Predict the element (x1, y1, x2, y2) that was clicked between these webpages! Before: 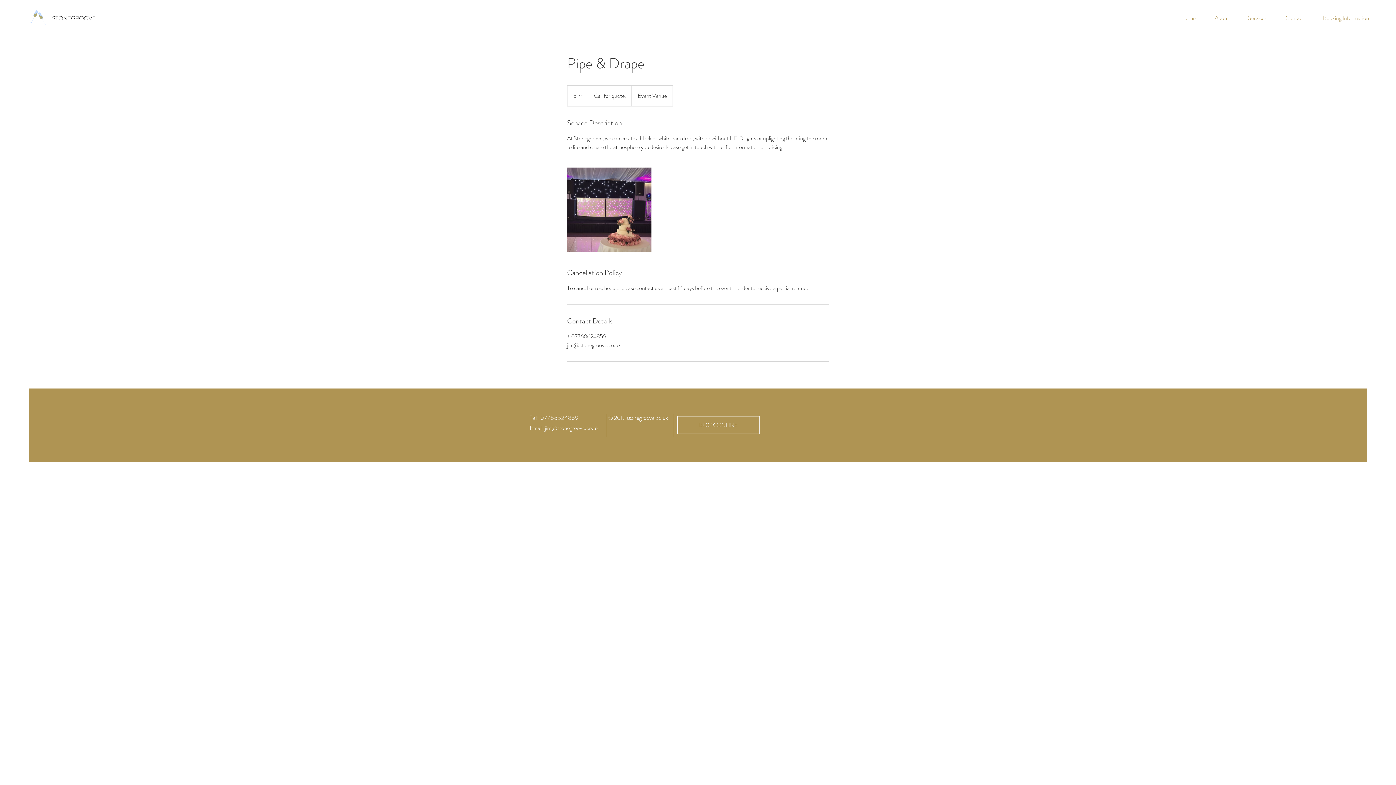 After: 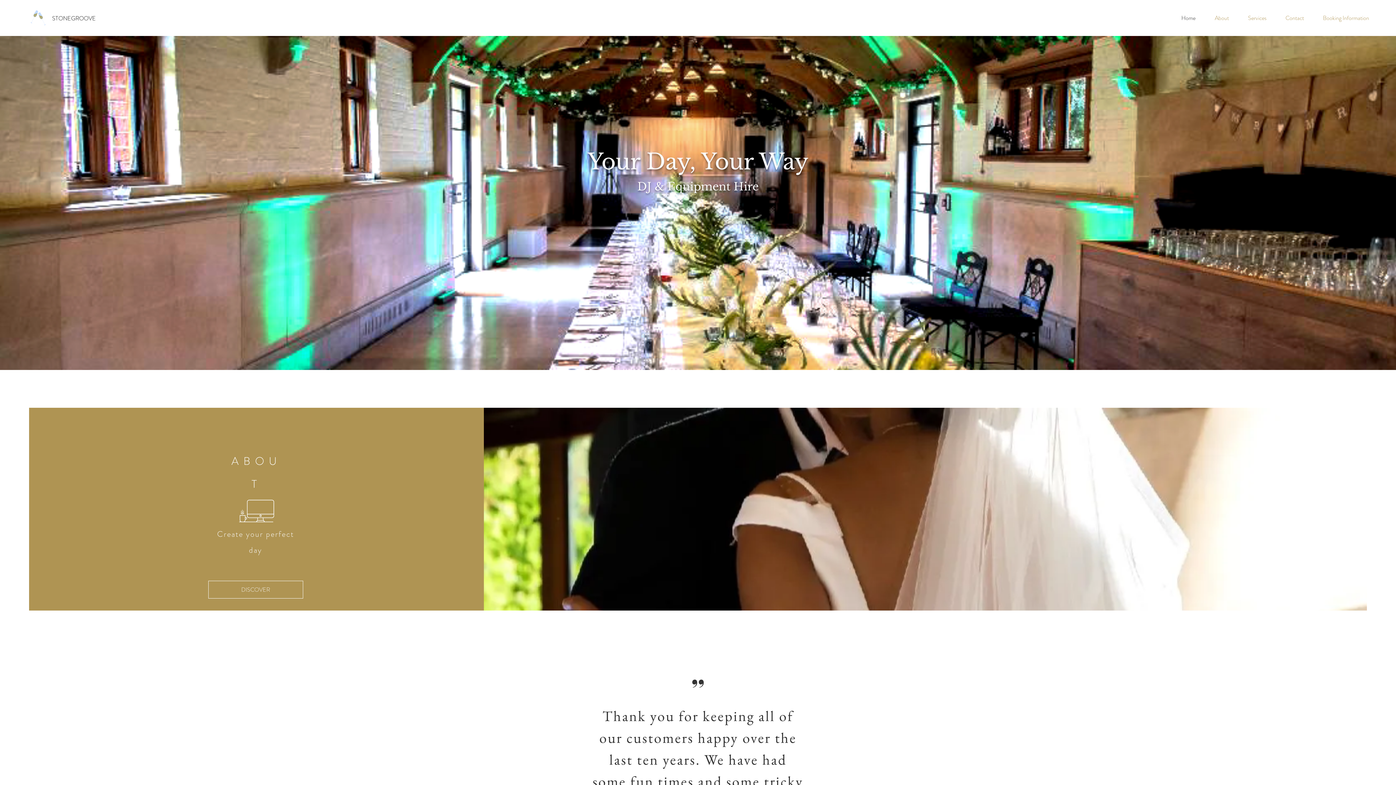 Action: bbox: (1172, 9, 1205, 27) label: Home